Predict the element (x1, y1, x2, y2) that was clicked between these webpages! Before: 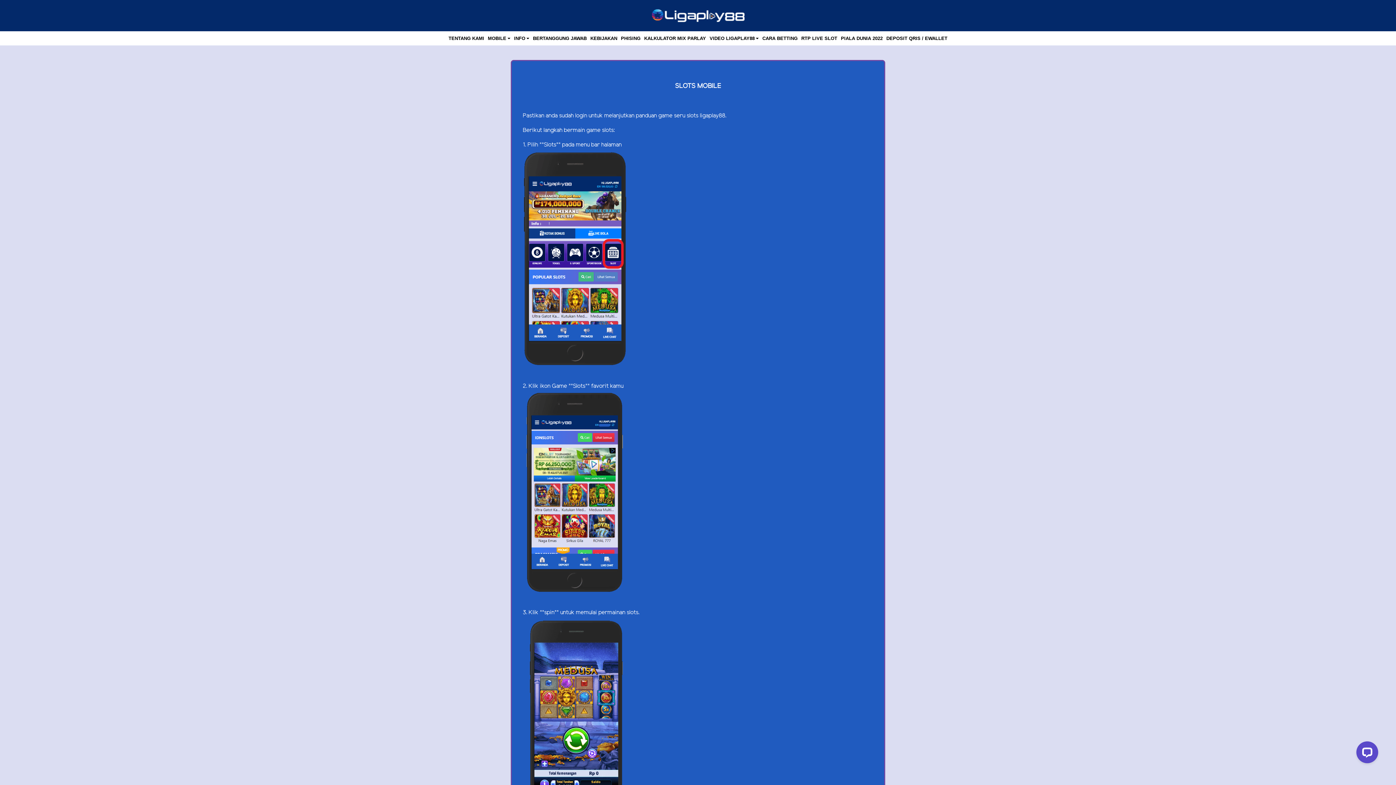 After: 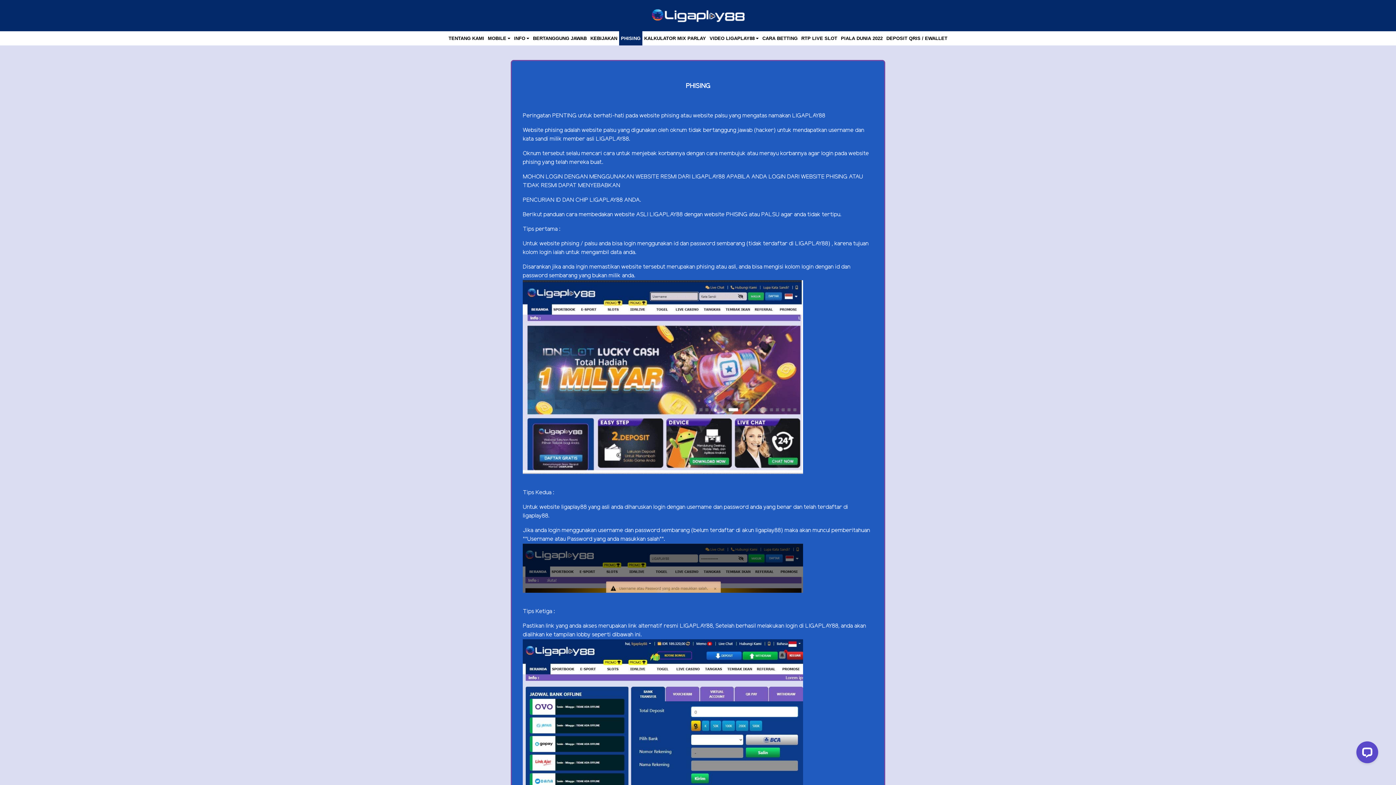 Action: bbox: (619, 33, 642, 43) label: PHISING